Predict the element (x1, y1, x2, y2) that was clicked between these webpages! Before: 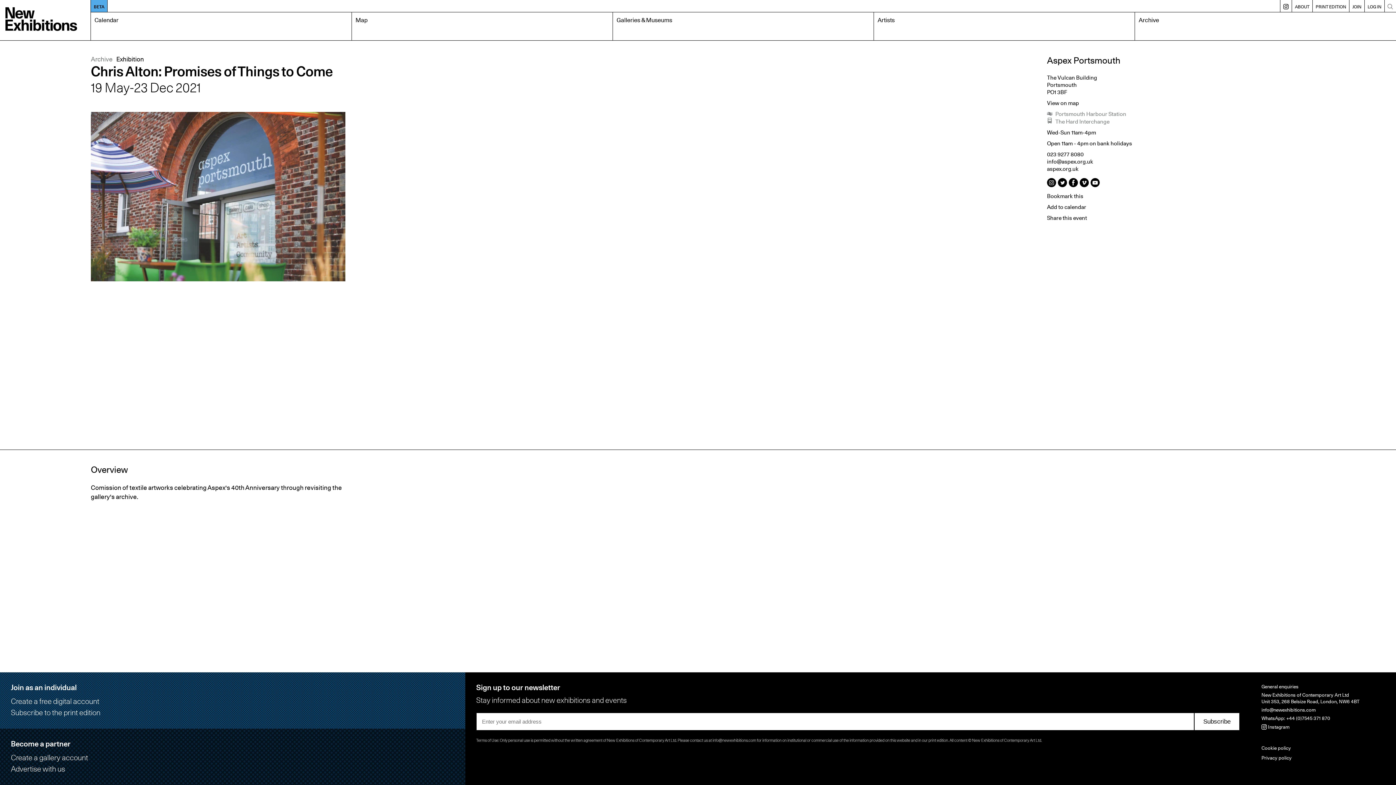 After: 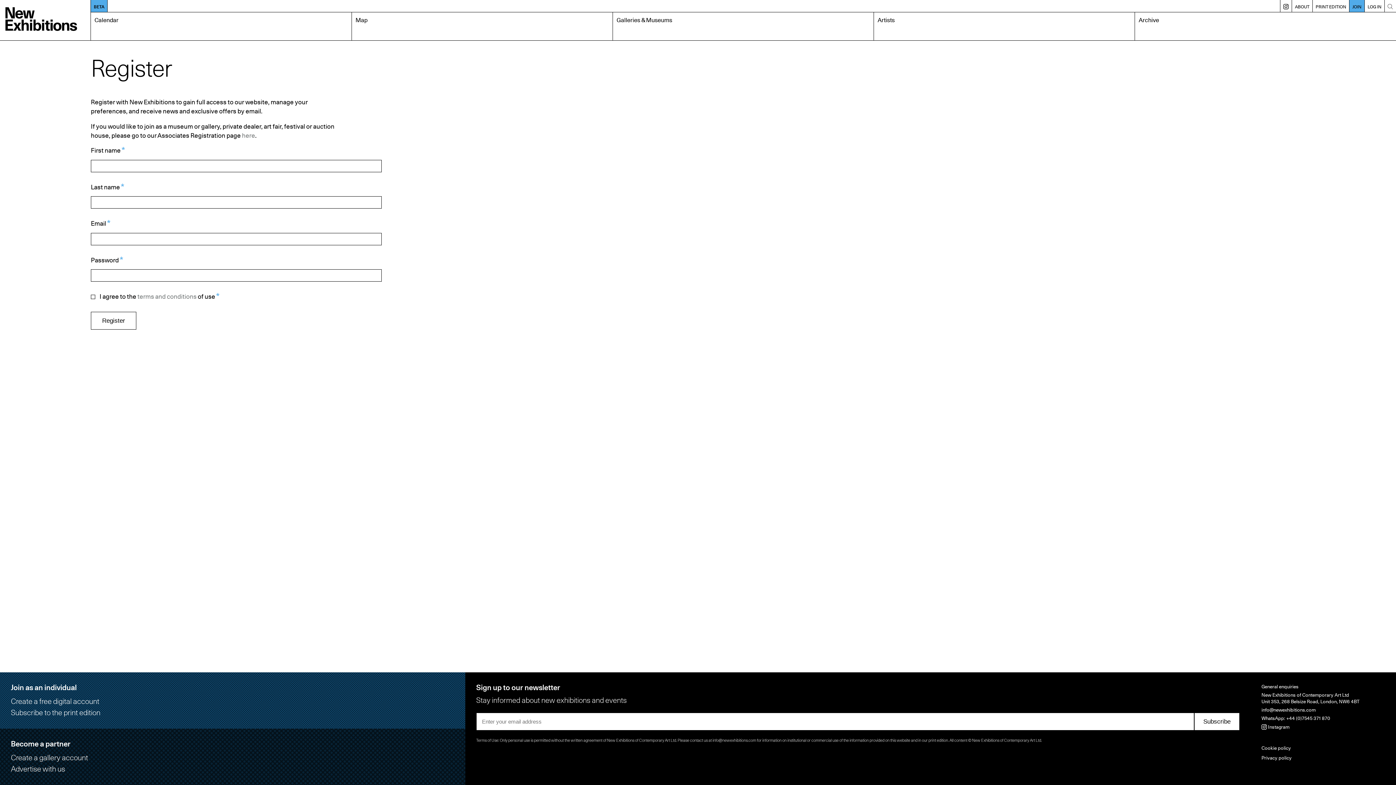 Action: label: JOIN bbox: (1349, 0, 1364, 12)